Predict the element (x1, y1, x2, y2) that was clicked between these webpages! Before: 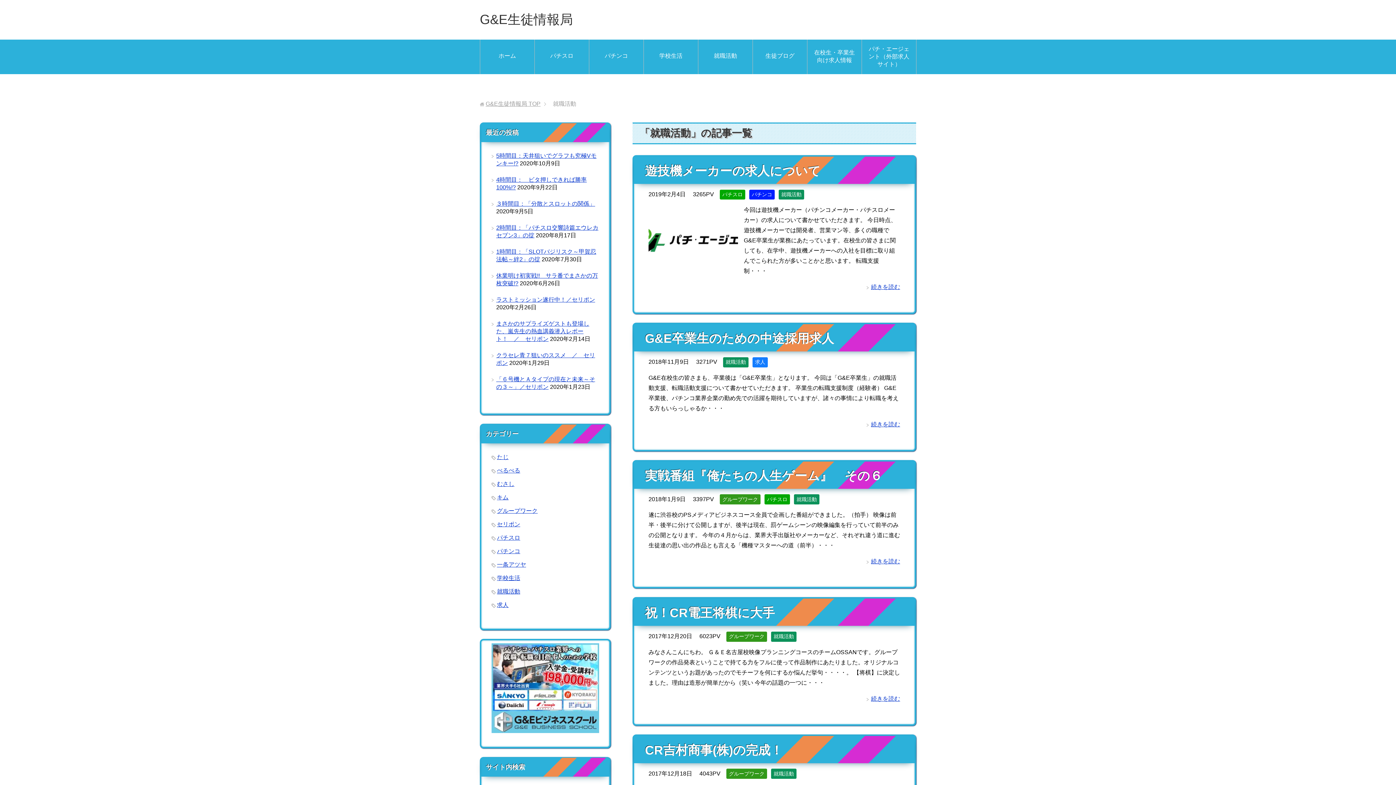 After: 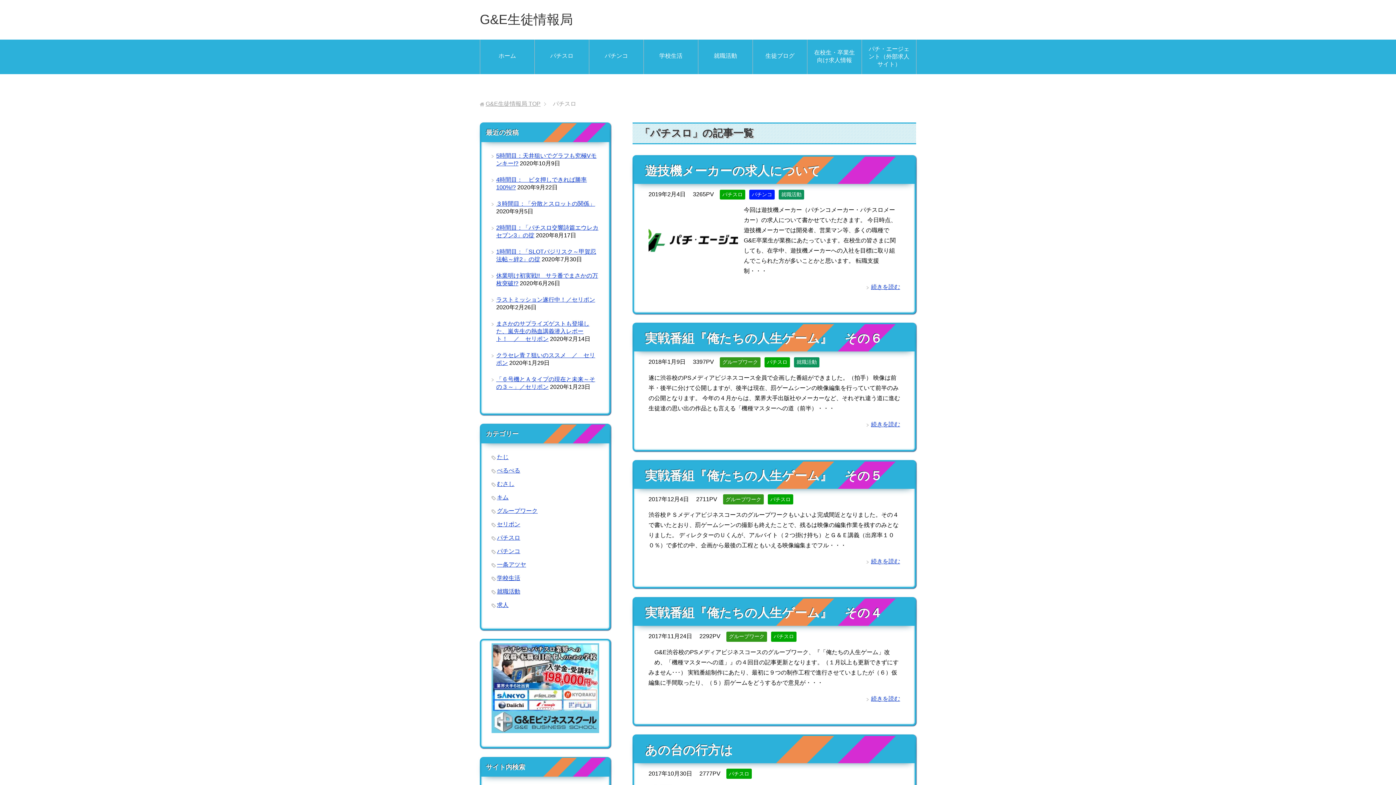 Action: label: パチスロ bbox: (534, 46, 589, 66)